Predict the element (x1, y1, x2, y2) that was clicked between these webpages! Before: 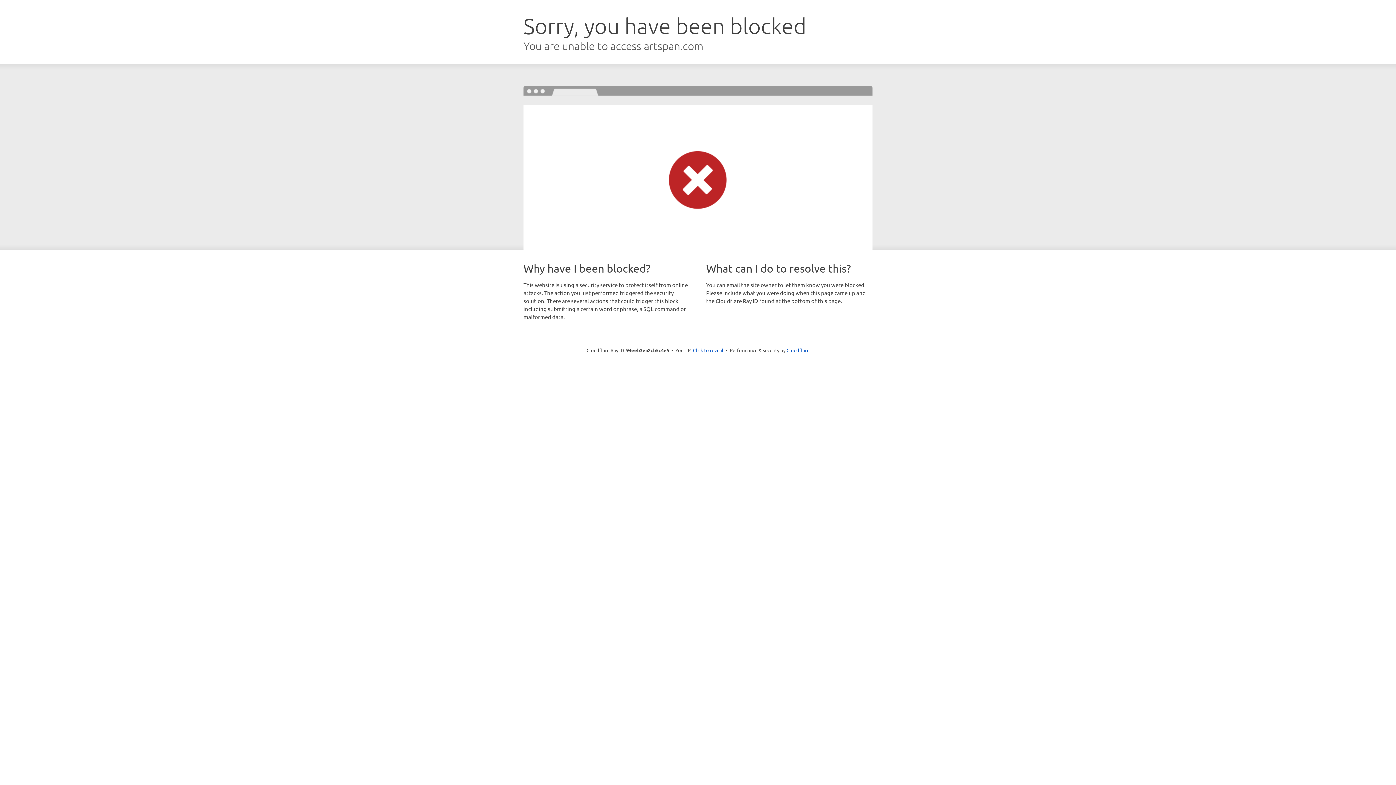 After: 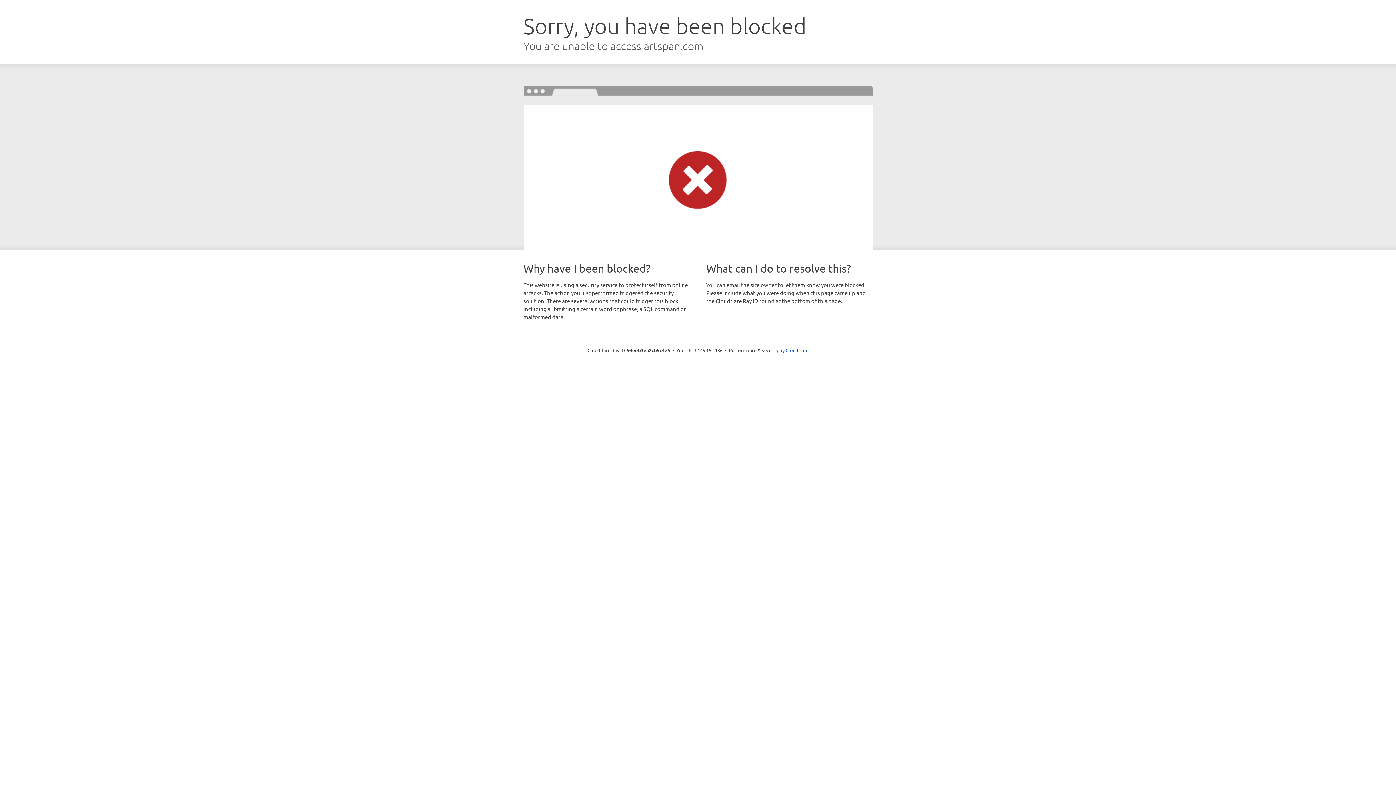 Action: bbox: (693, 346, 723, 353) label: Click to reveal